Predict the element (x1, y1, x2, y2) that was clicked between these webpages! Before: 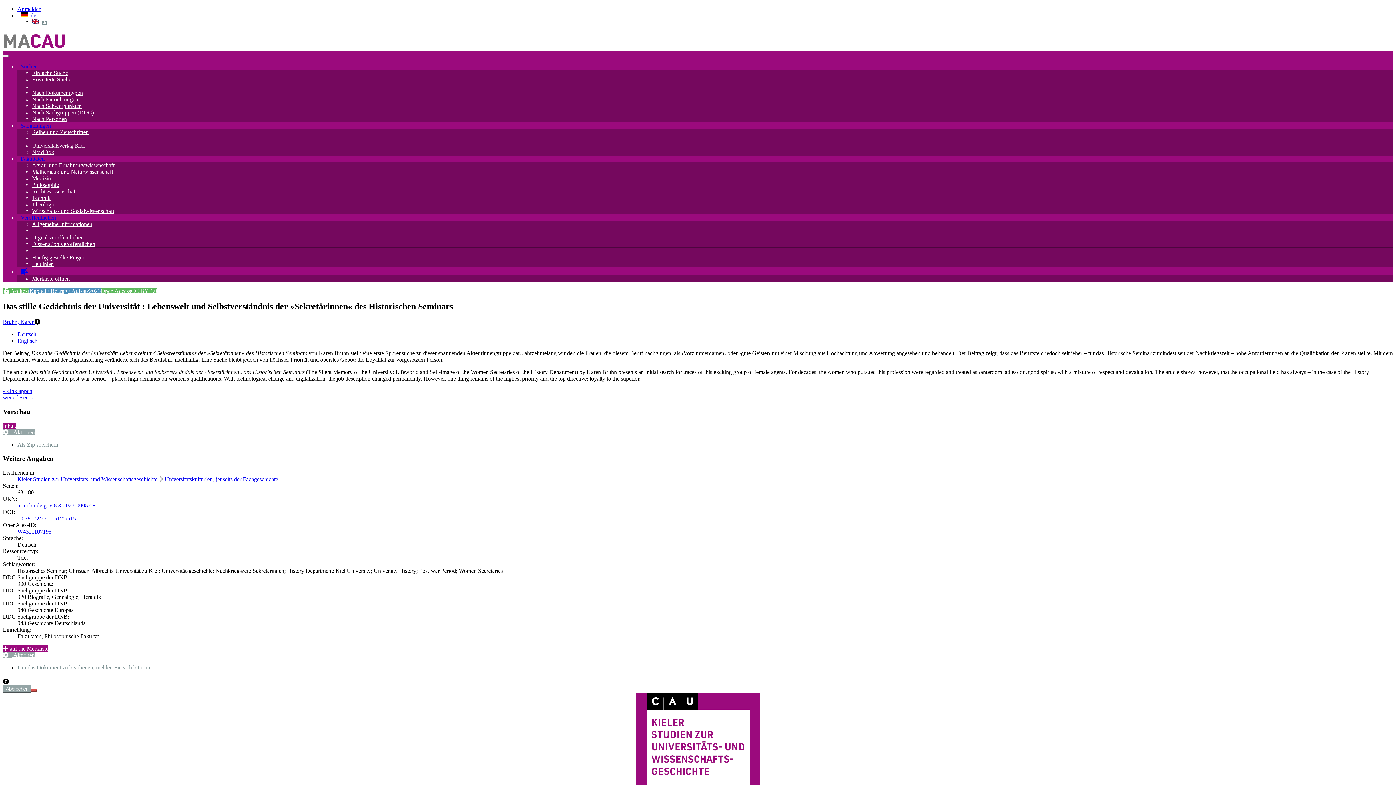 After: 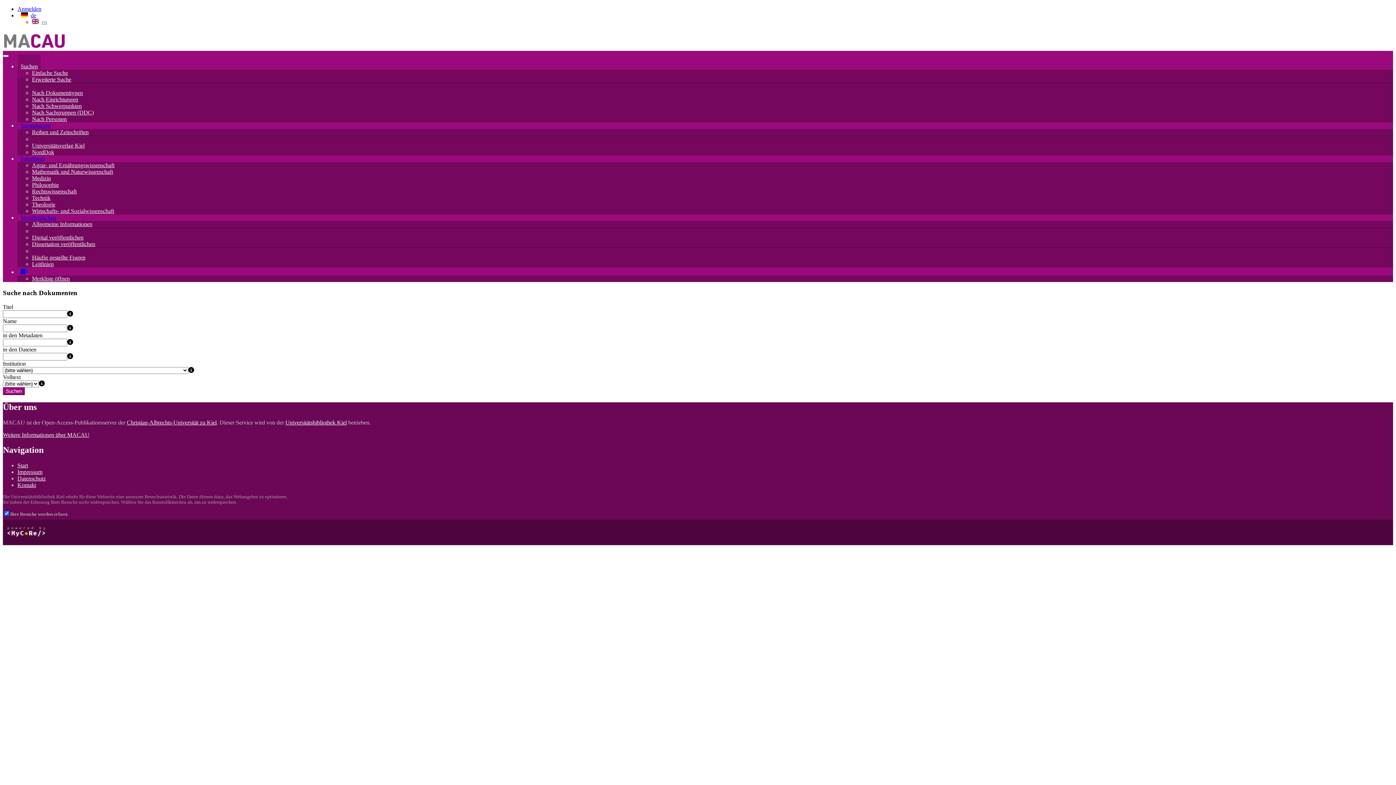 Action: bbox: (32, 69, 68, 76) label: Einfache Suche